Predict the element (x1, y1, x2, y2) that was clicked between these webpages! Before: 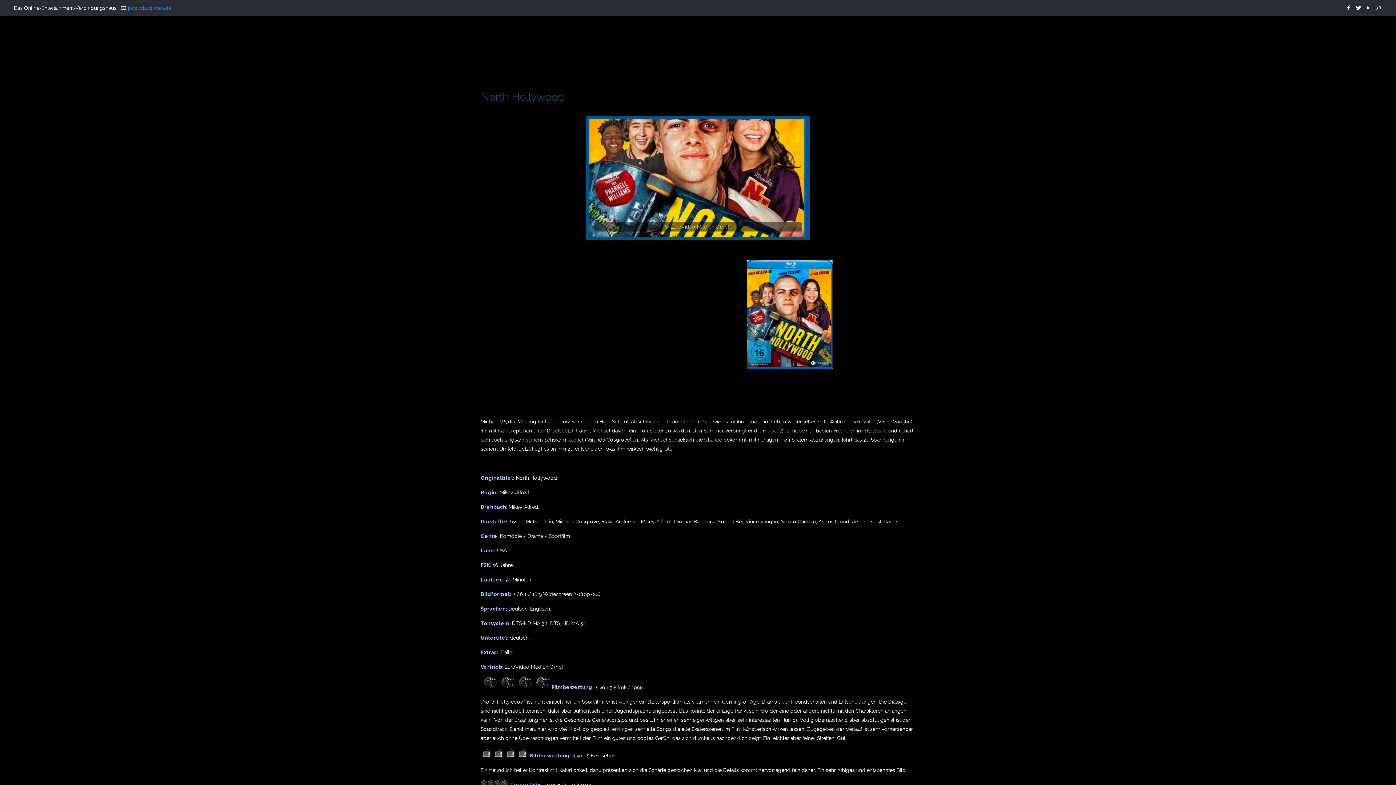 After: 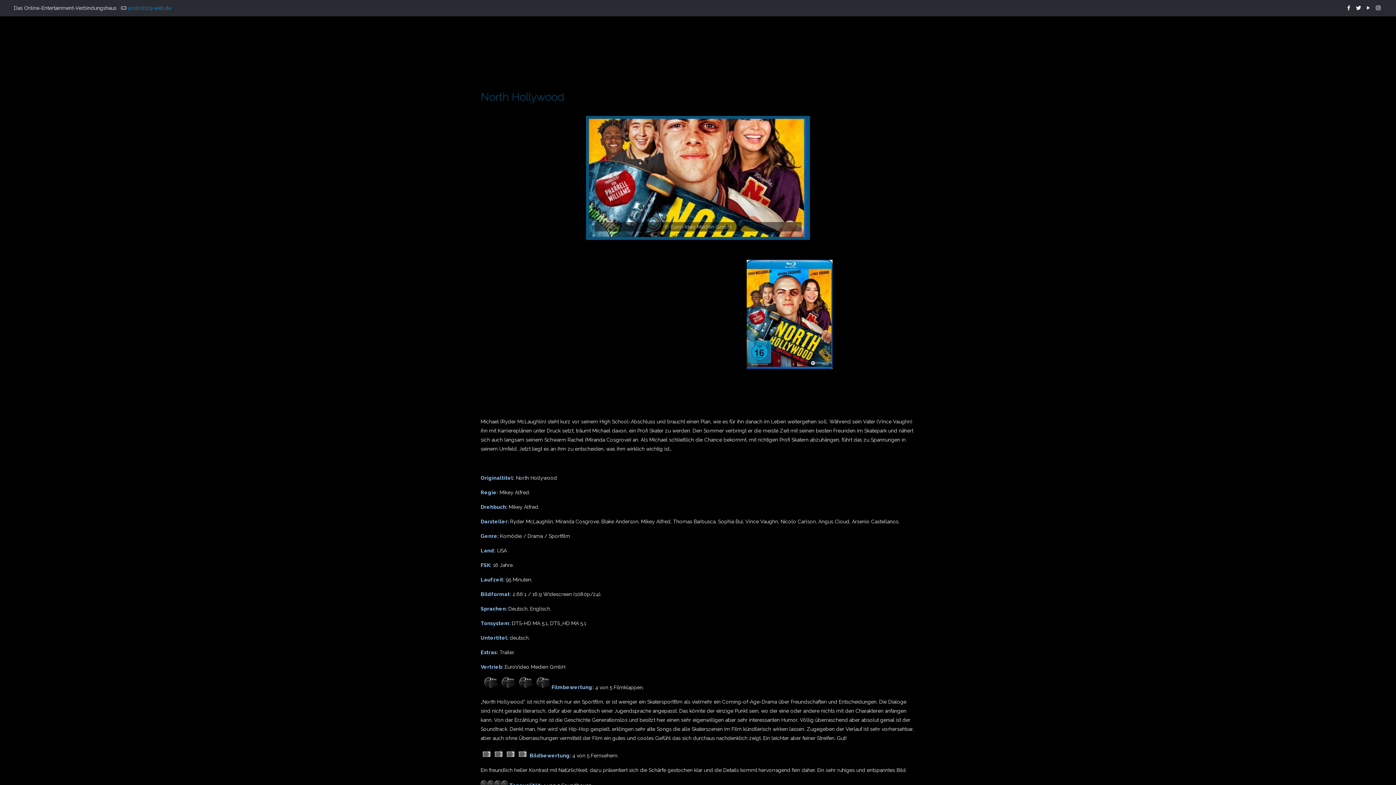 Action: bbox: (1364, 4, 1372, 11)